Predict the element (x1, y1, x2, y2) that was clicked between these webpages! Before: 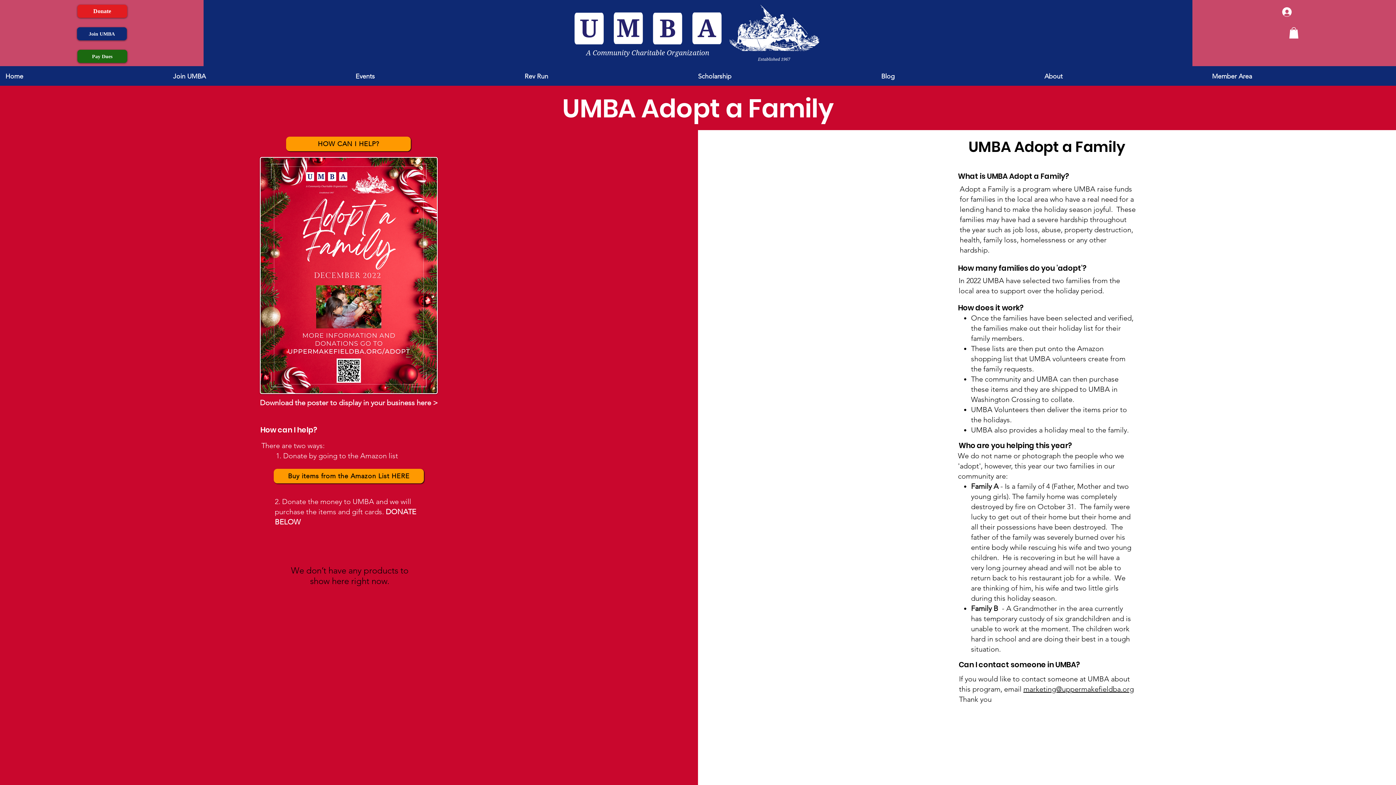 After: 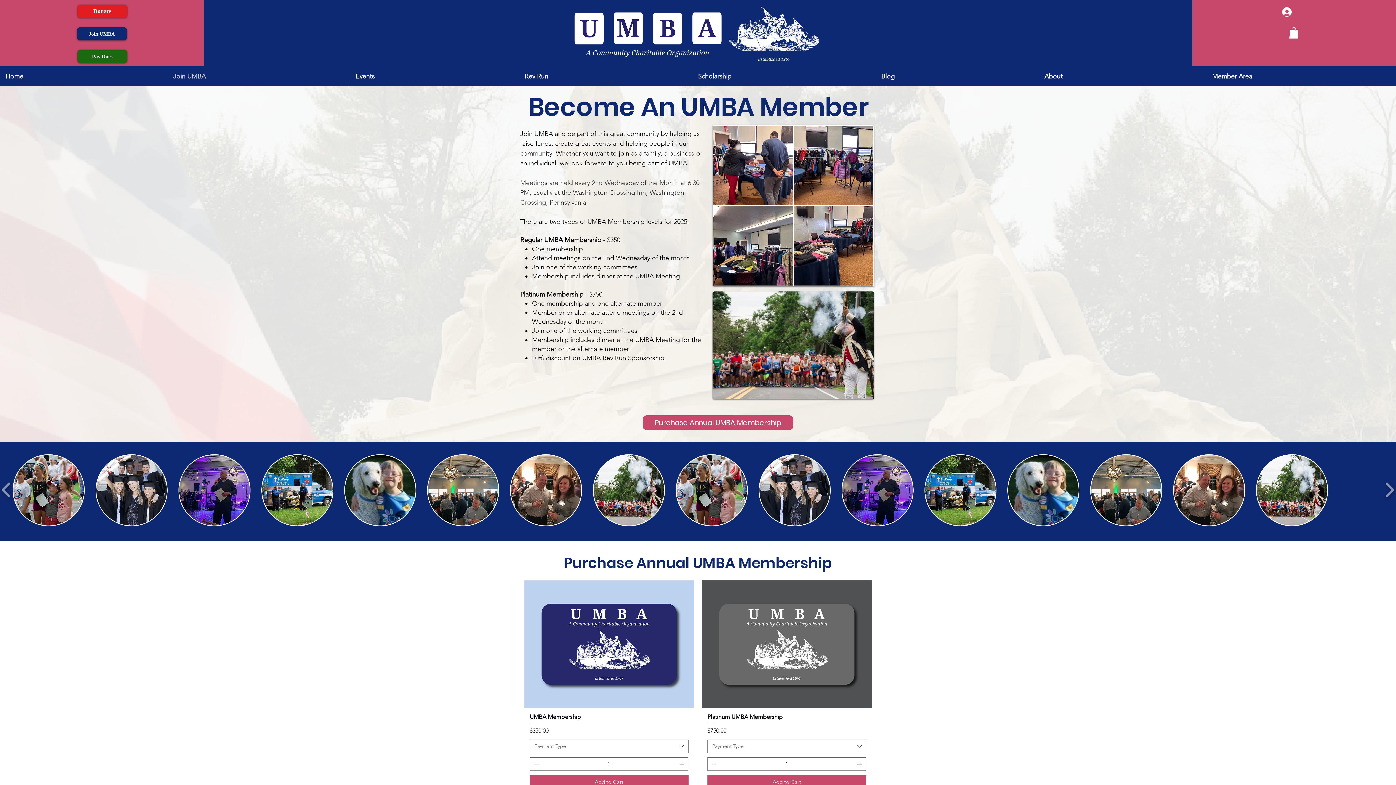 Action: label: Join UMBA bbox: (167, 69, 350, 83)